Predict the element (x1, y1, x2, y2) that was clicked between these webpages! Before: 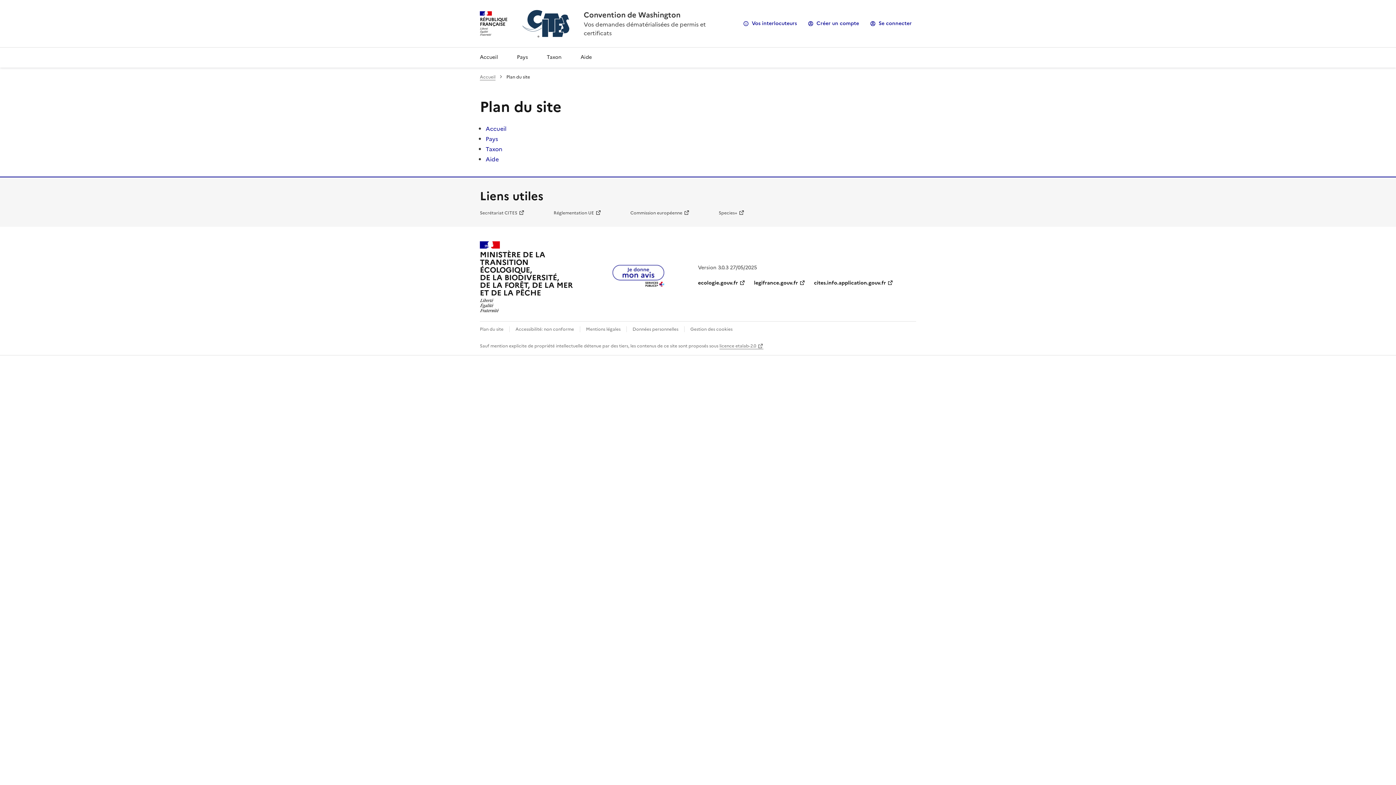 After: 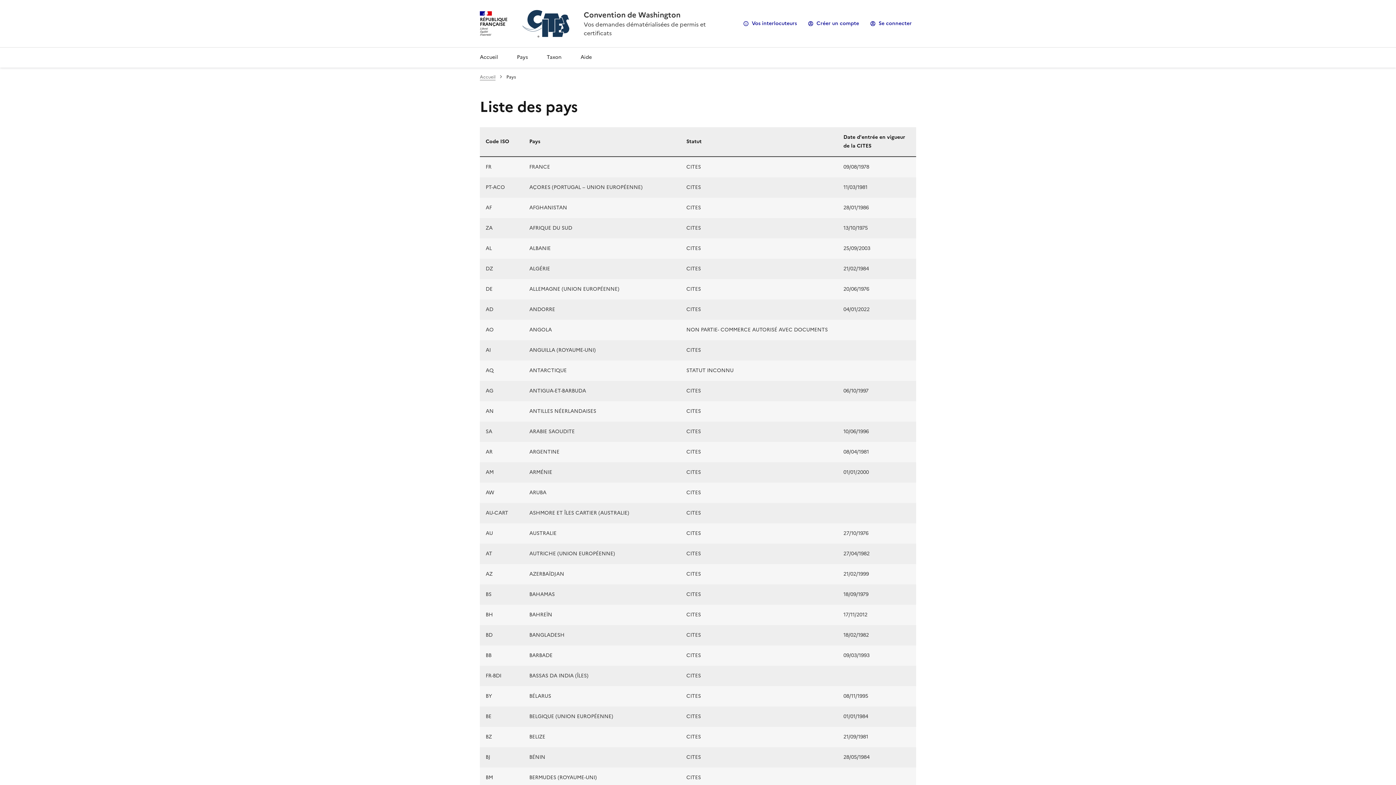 Action: label: Pays bbox: (485, 134, 498, 143)